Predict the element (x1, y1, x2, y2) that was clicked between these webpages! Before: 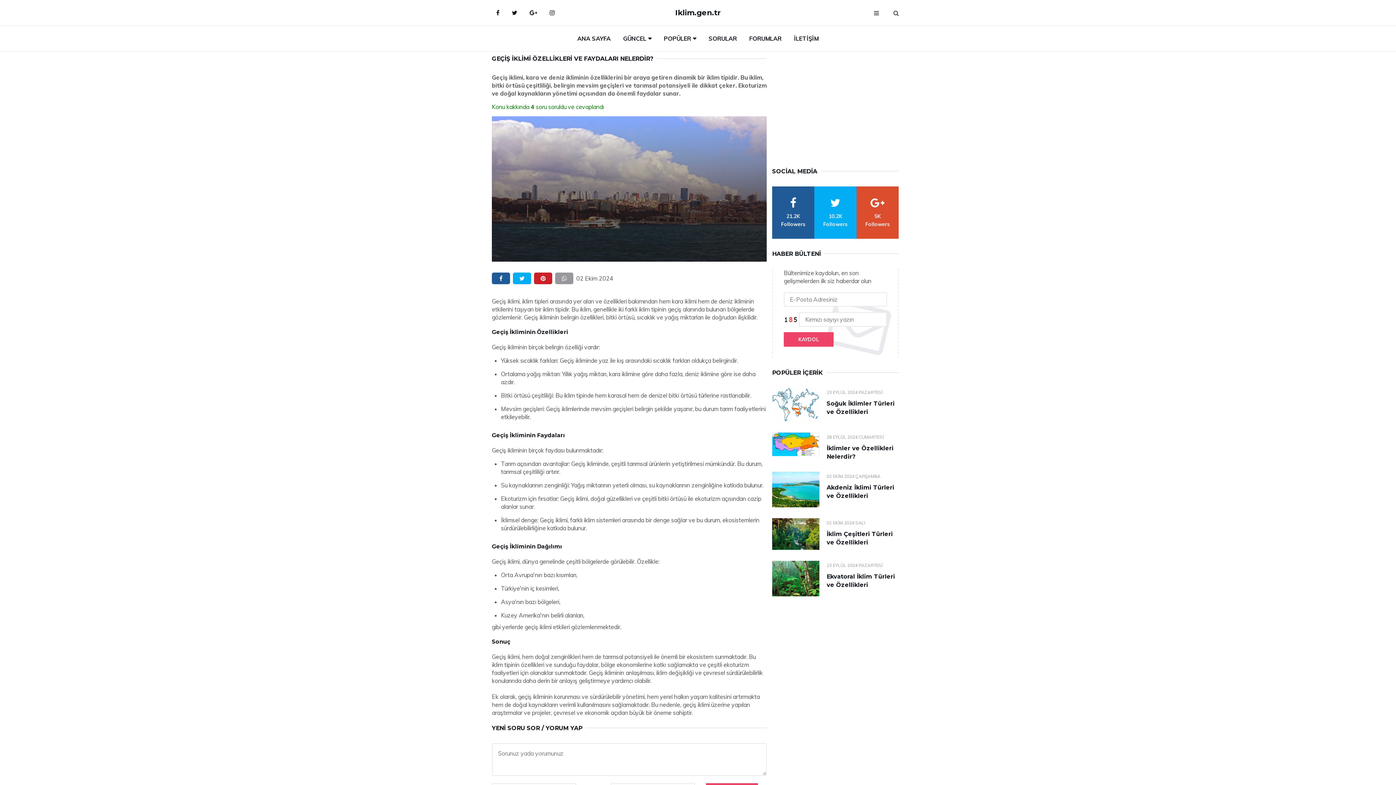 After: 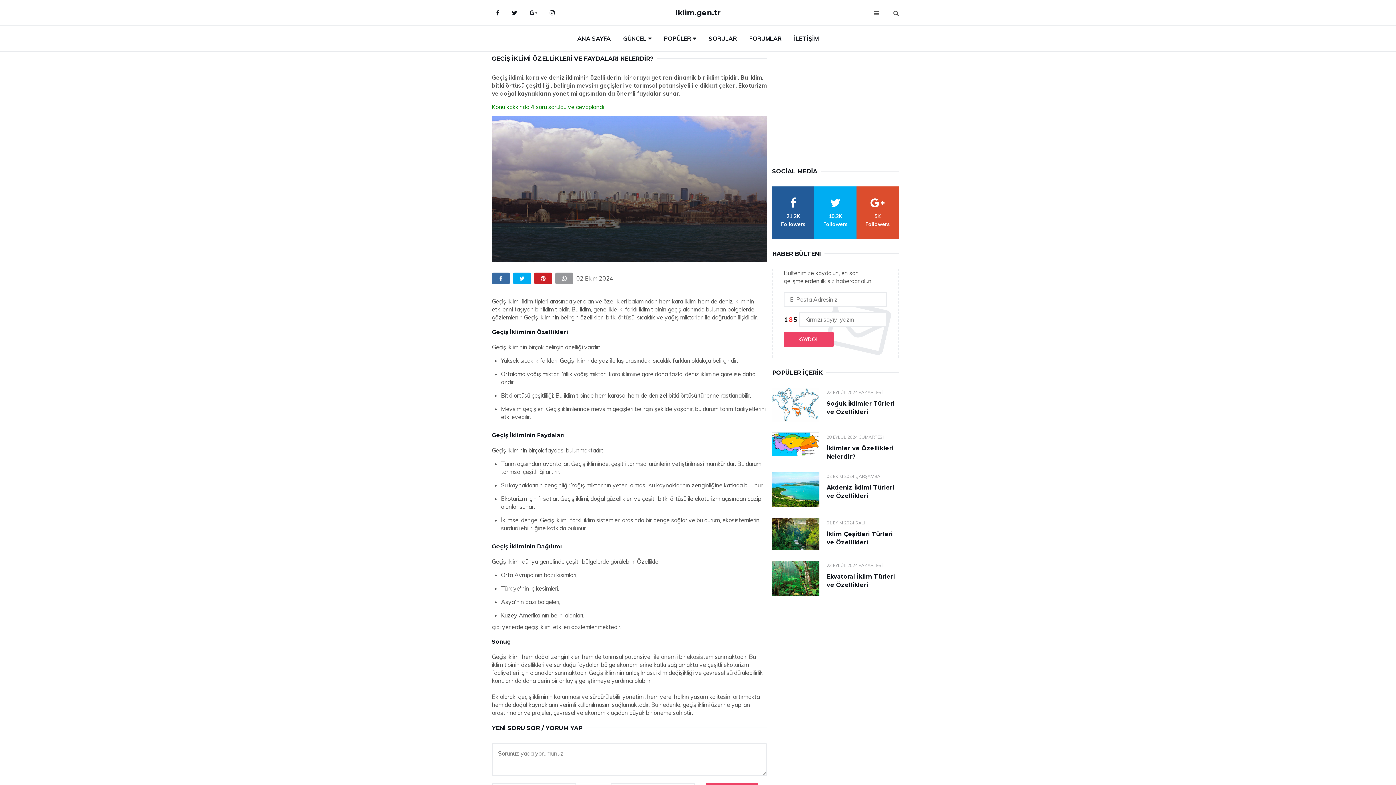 Action: label: facebook bbox: (492, 272, 510, 284)